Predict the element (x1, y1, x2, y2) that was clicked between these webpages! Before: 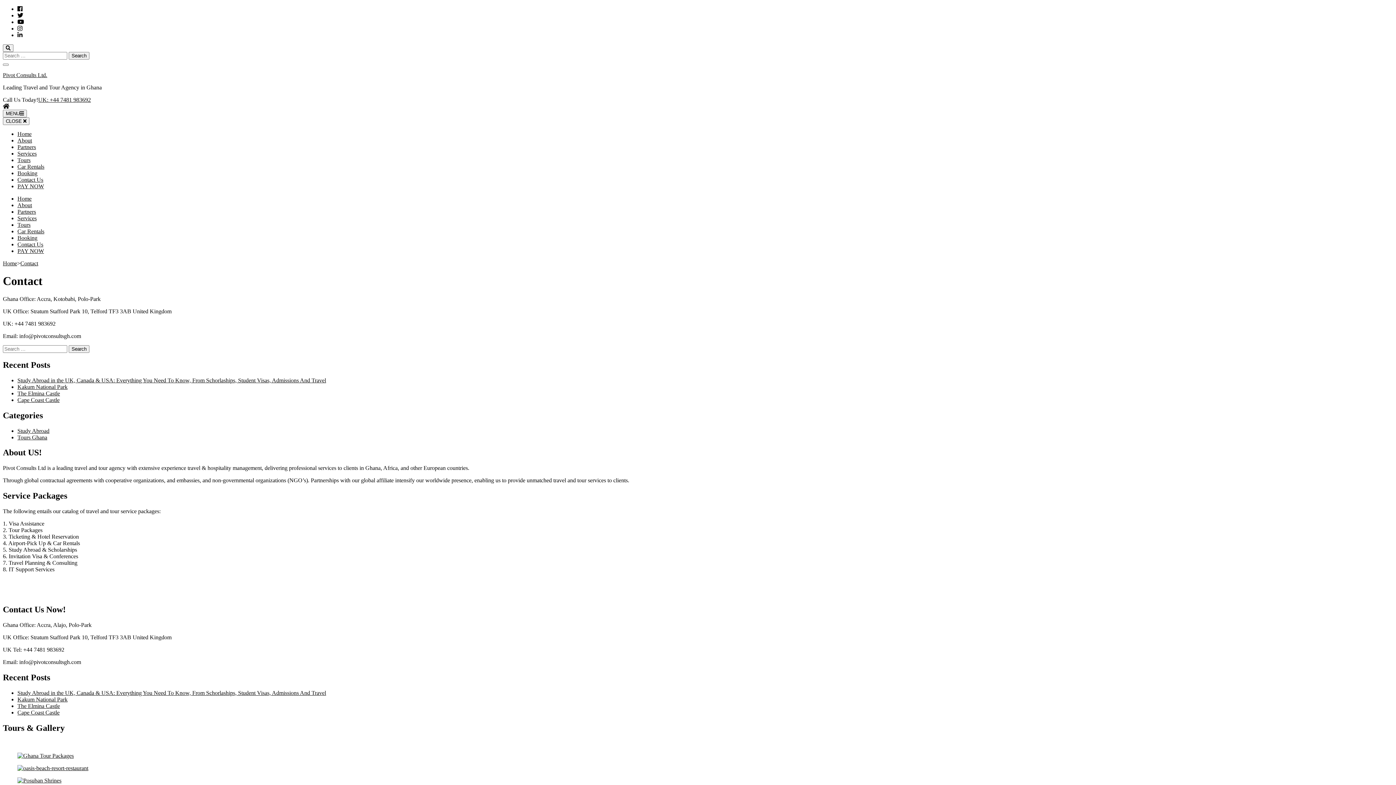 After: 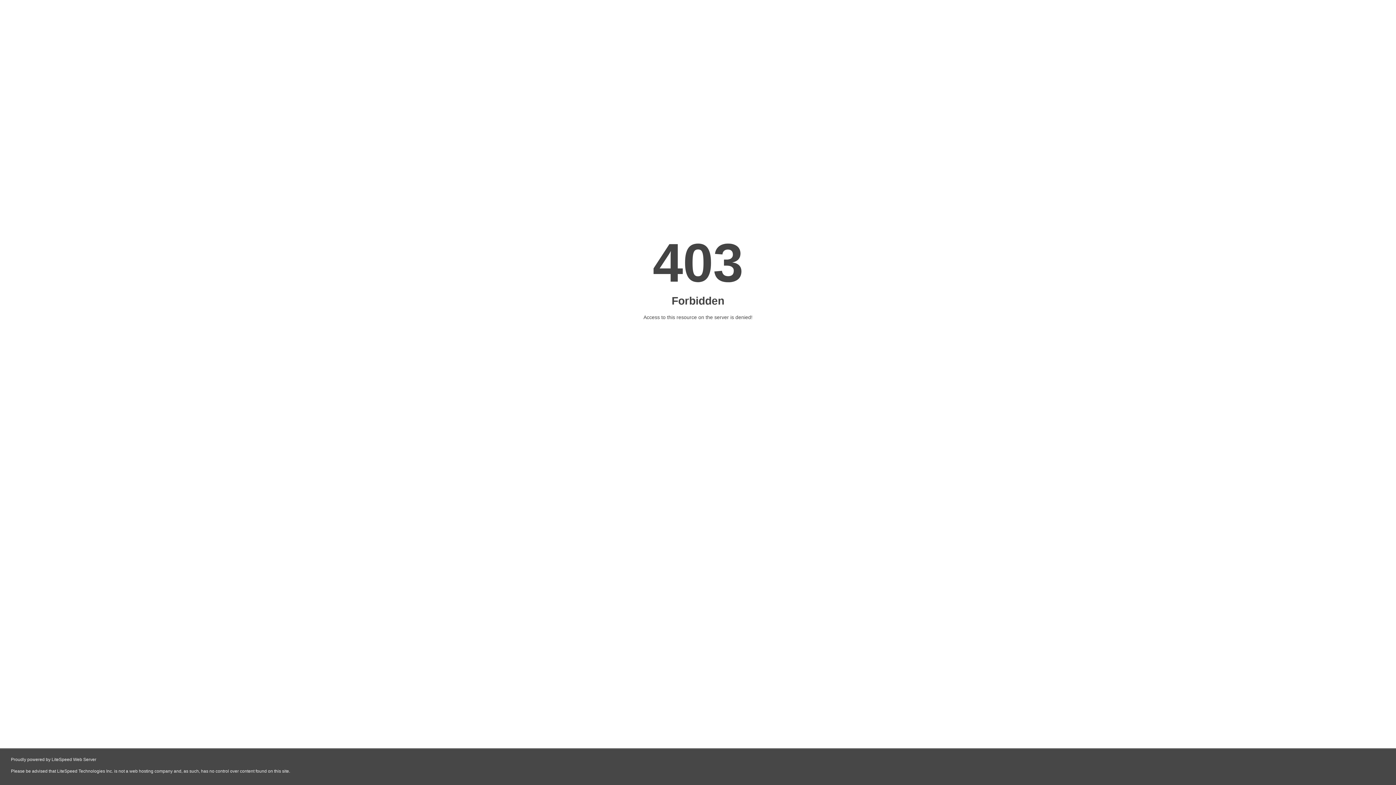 Action: bbox: (17, 396, 59, 403) label: Cape Coast Castle